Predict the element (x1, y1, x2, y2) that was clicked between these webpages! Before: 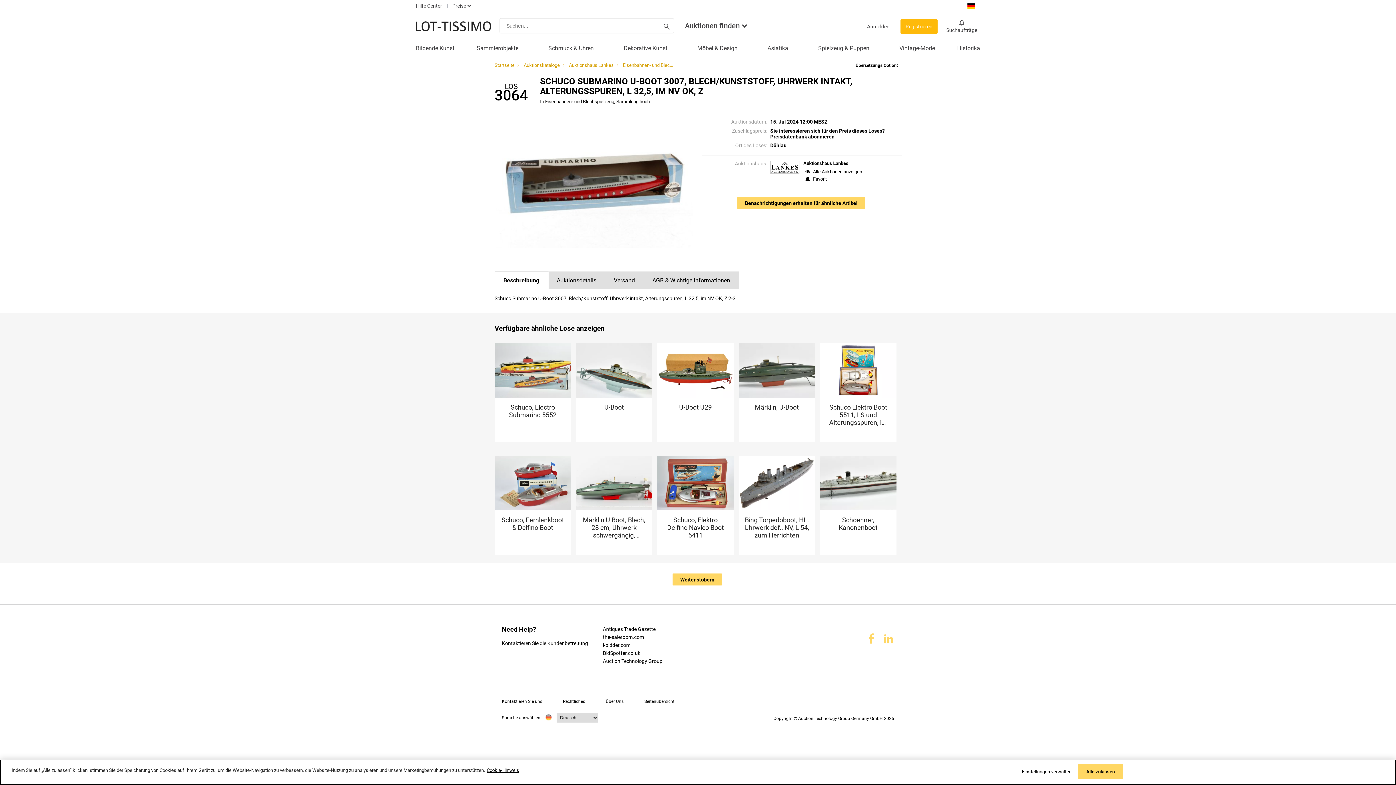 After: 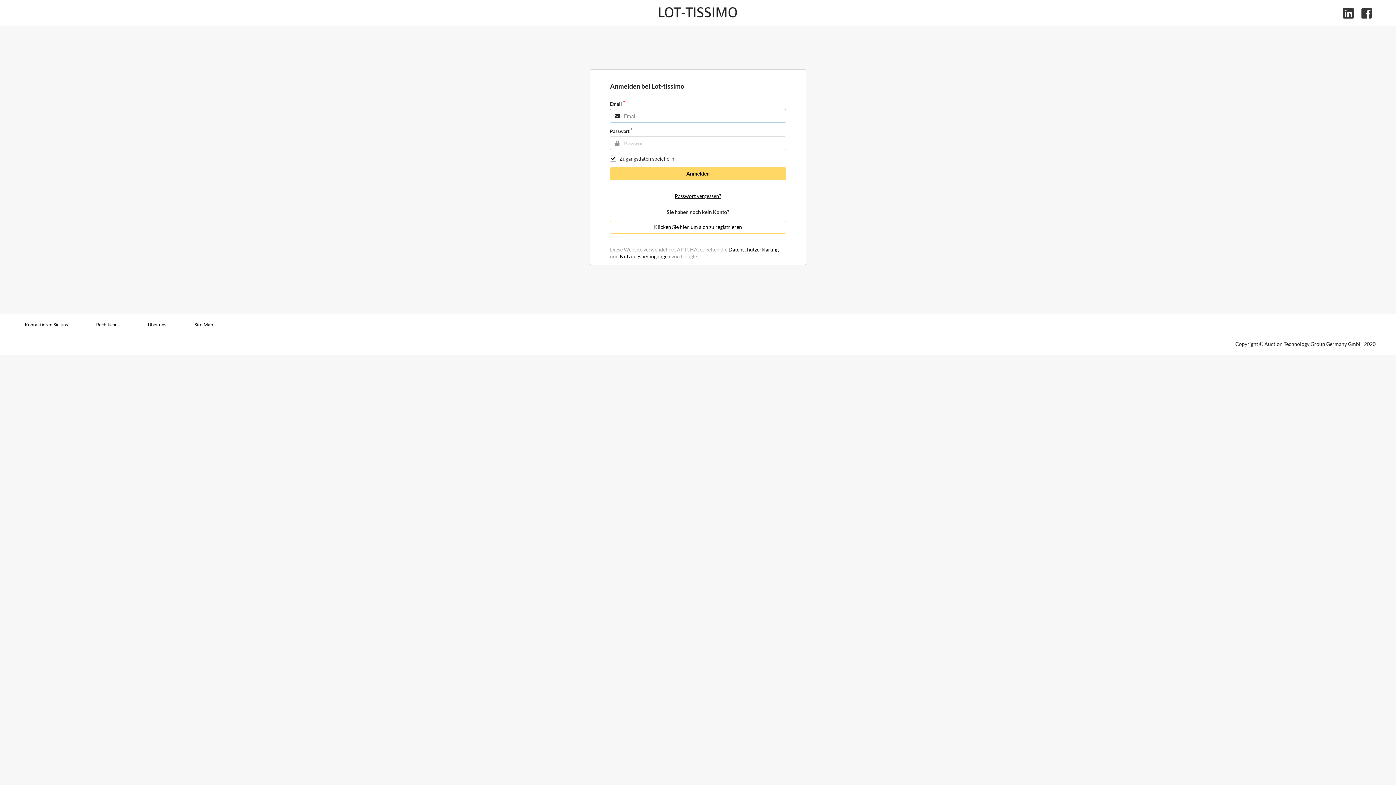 Action: label: Preisdatenbank abonnieren bbox: (770, 133, 834, 139)